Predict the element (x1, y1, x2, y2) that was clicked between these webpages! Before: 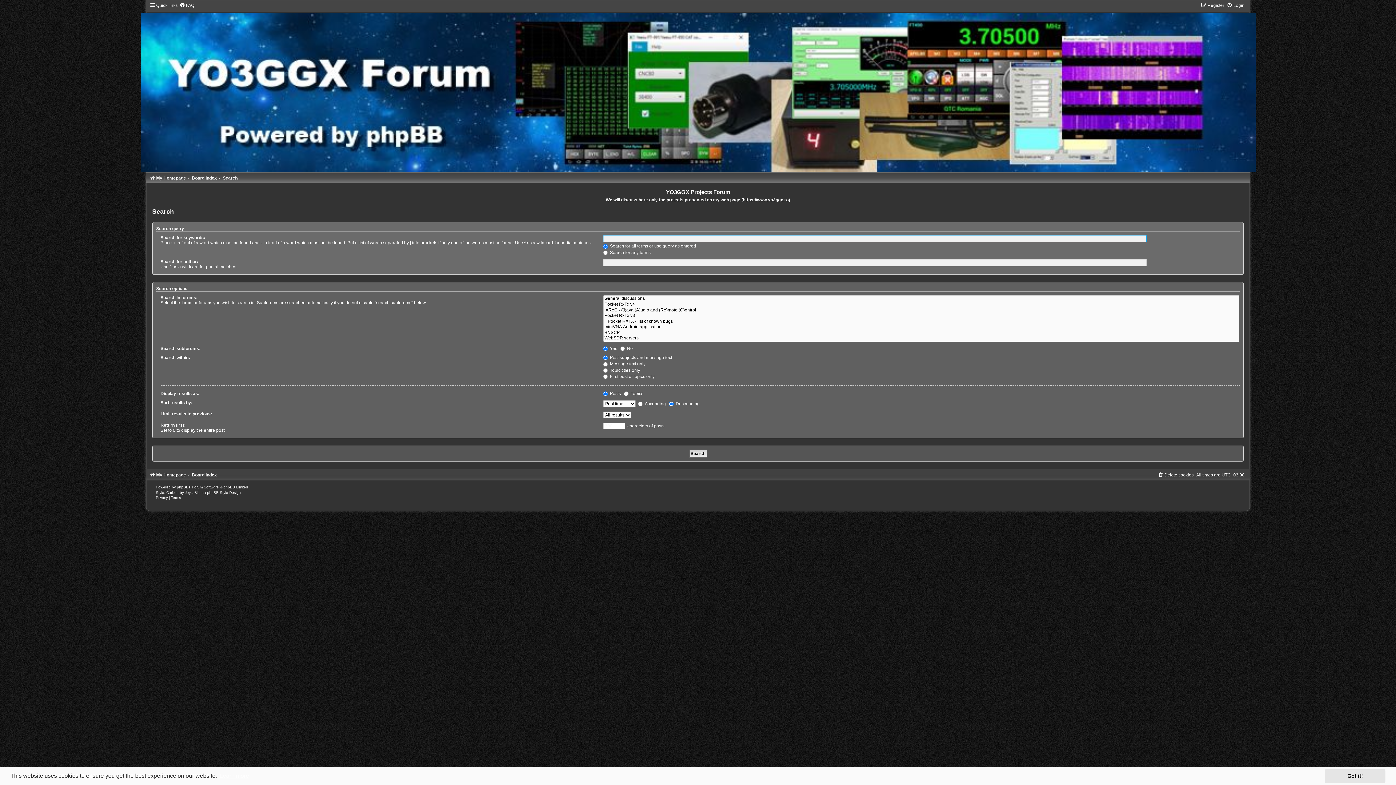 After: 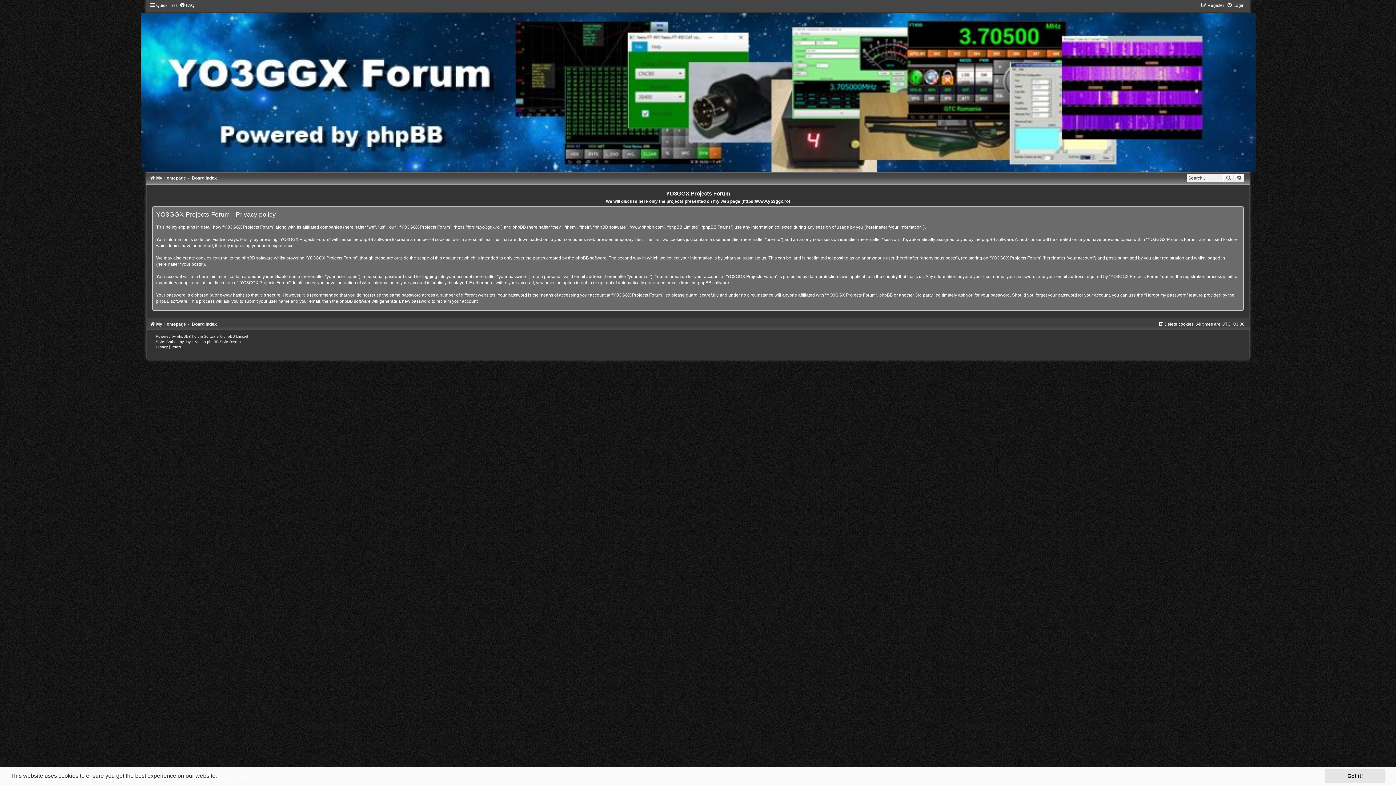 Action: label: Privacy  bbox: (155, 496, 168, 500)